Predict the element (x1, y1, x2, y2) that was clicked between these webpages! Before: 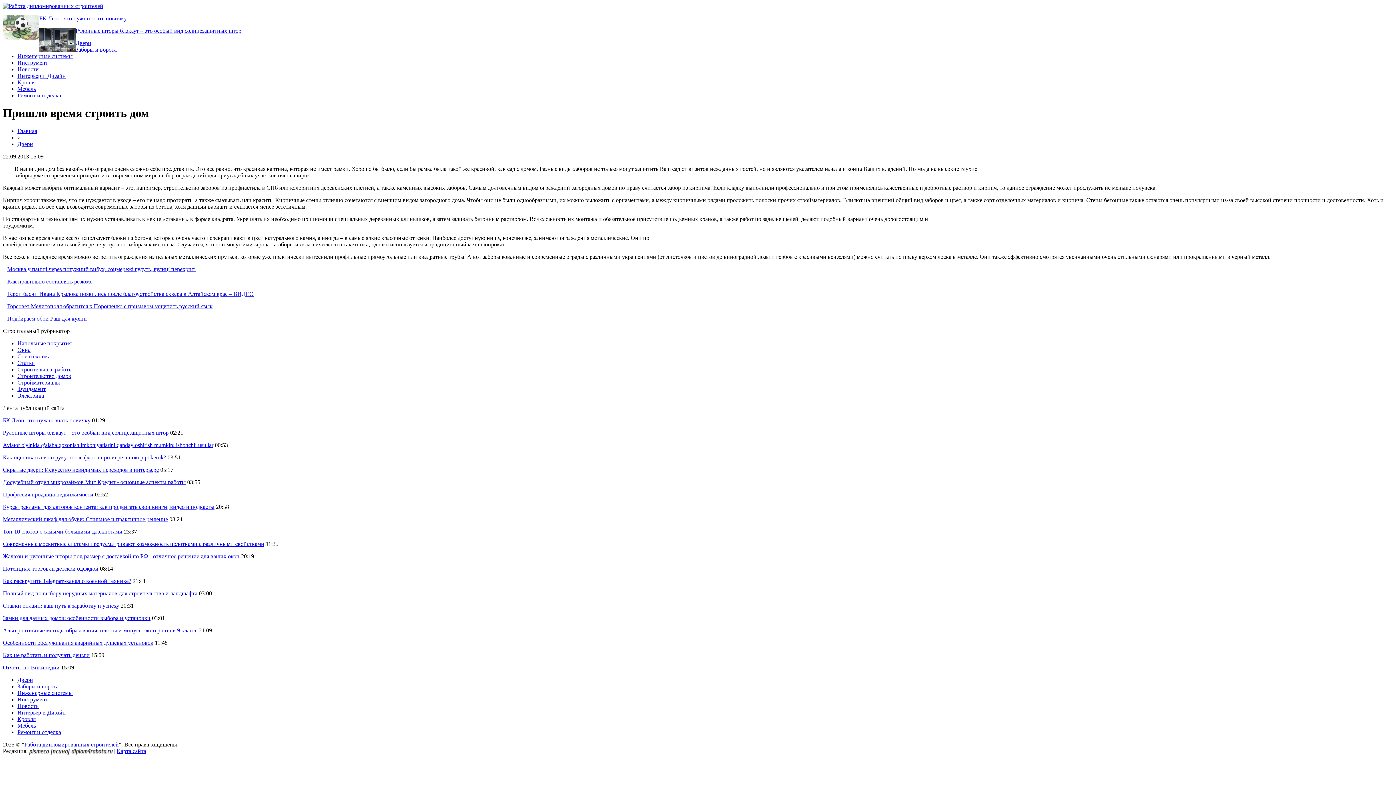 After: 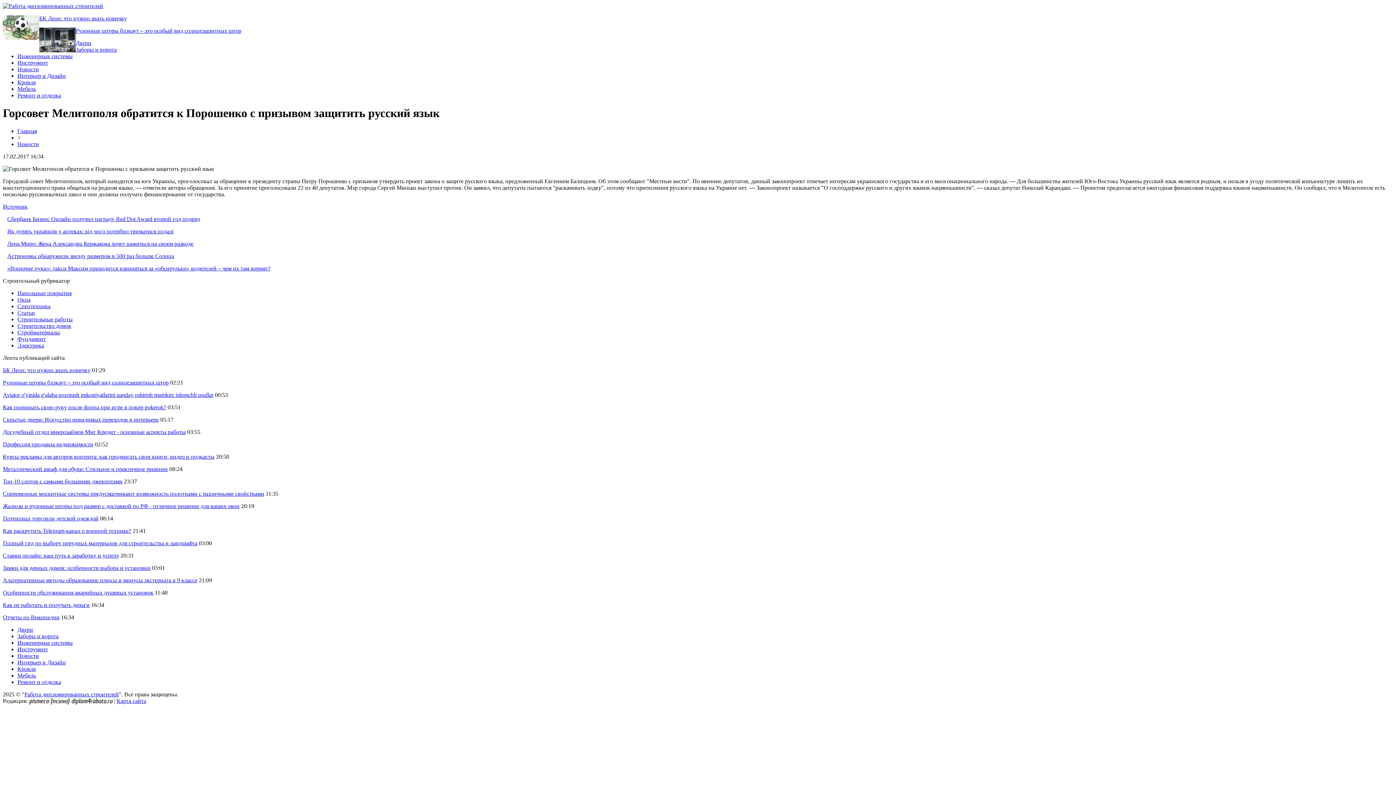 Action: bbox: (7, 303, 212, 309) label: Горсовет Мелитополя обратится к Порошенко с призывом защитить русский язык